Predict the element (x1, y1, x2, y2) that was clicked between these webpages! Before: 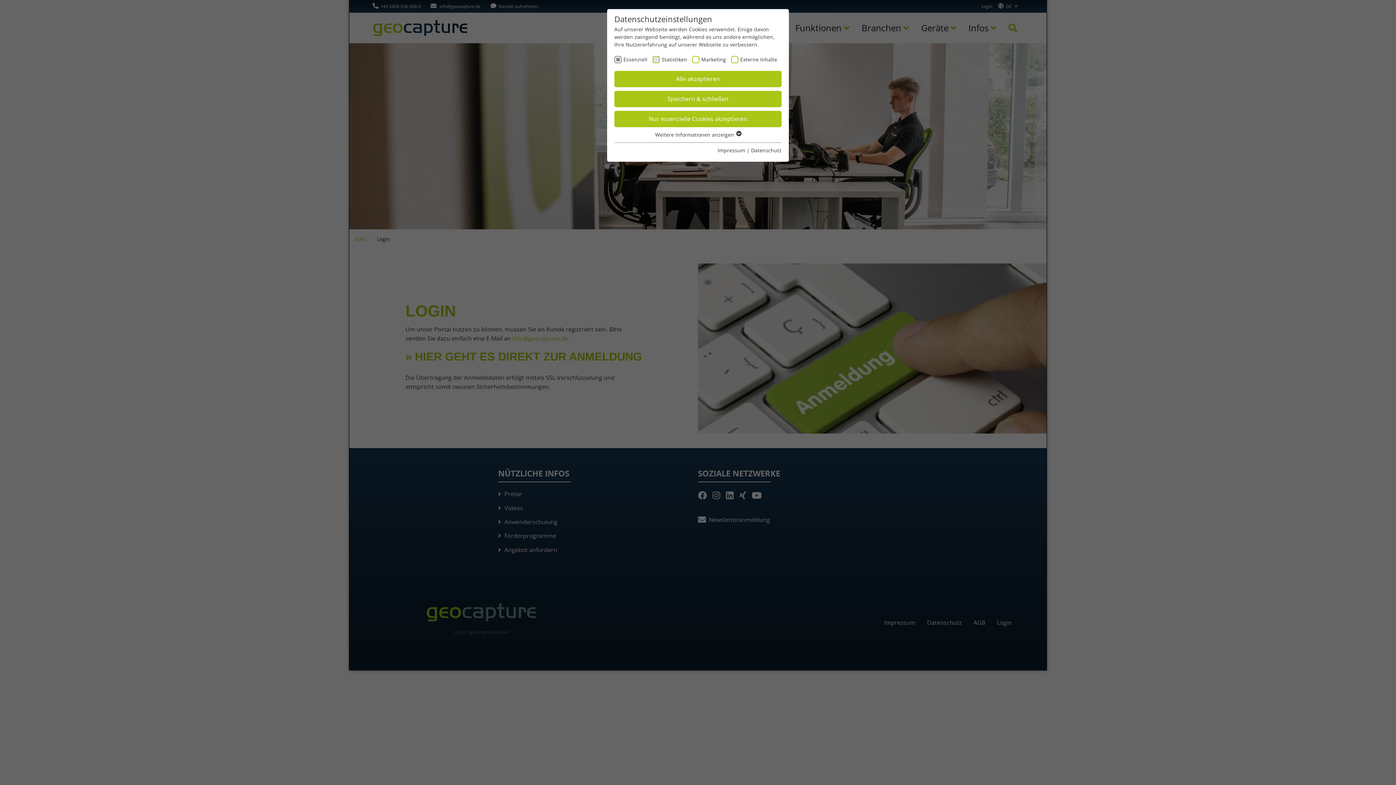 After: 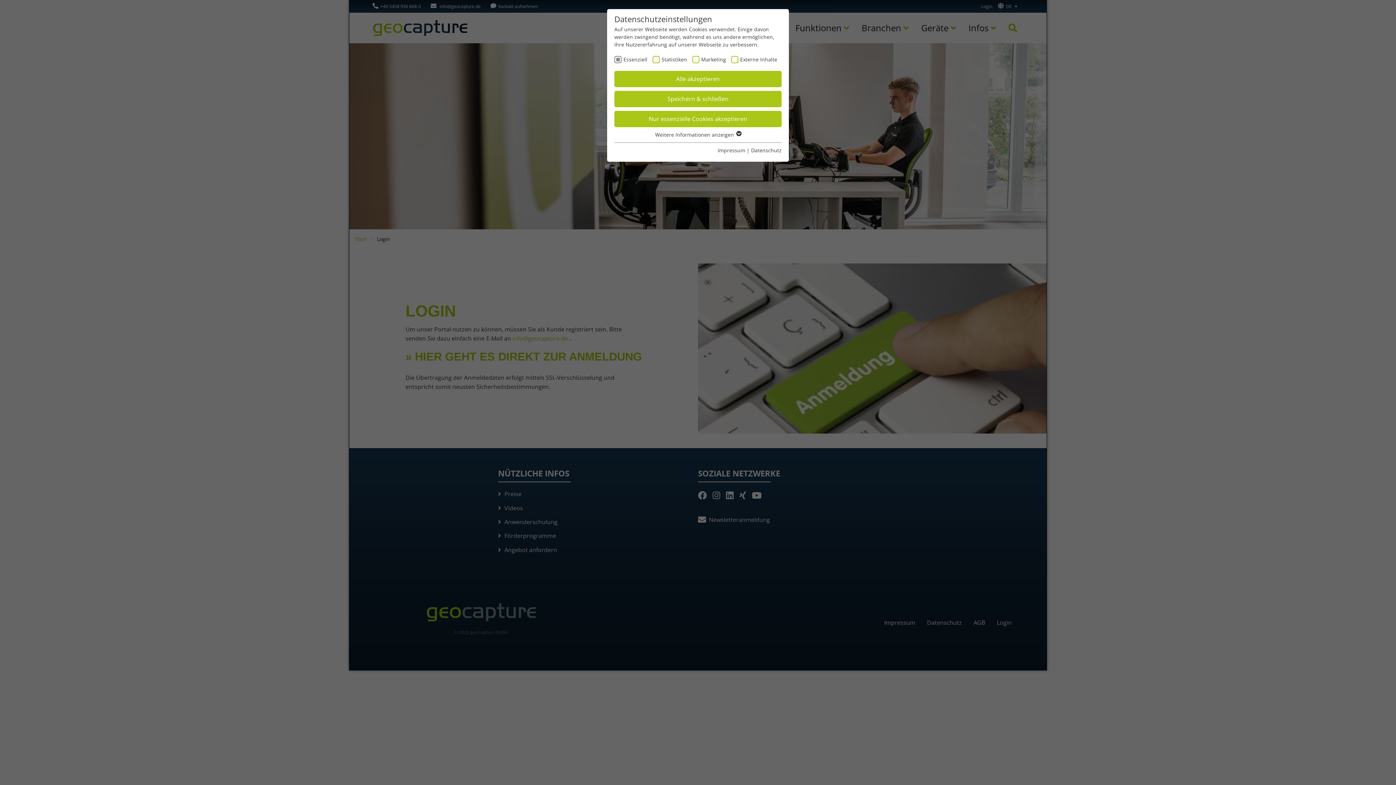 Action: bbox: (751, 147, 781, 153) label: Datenschutz